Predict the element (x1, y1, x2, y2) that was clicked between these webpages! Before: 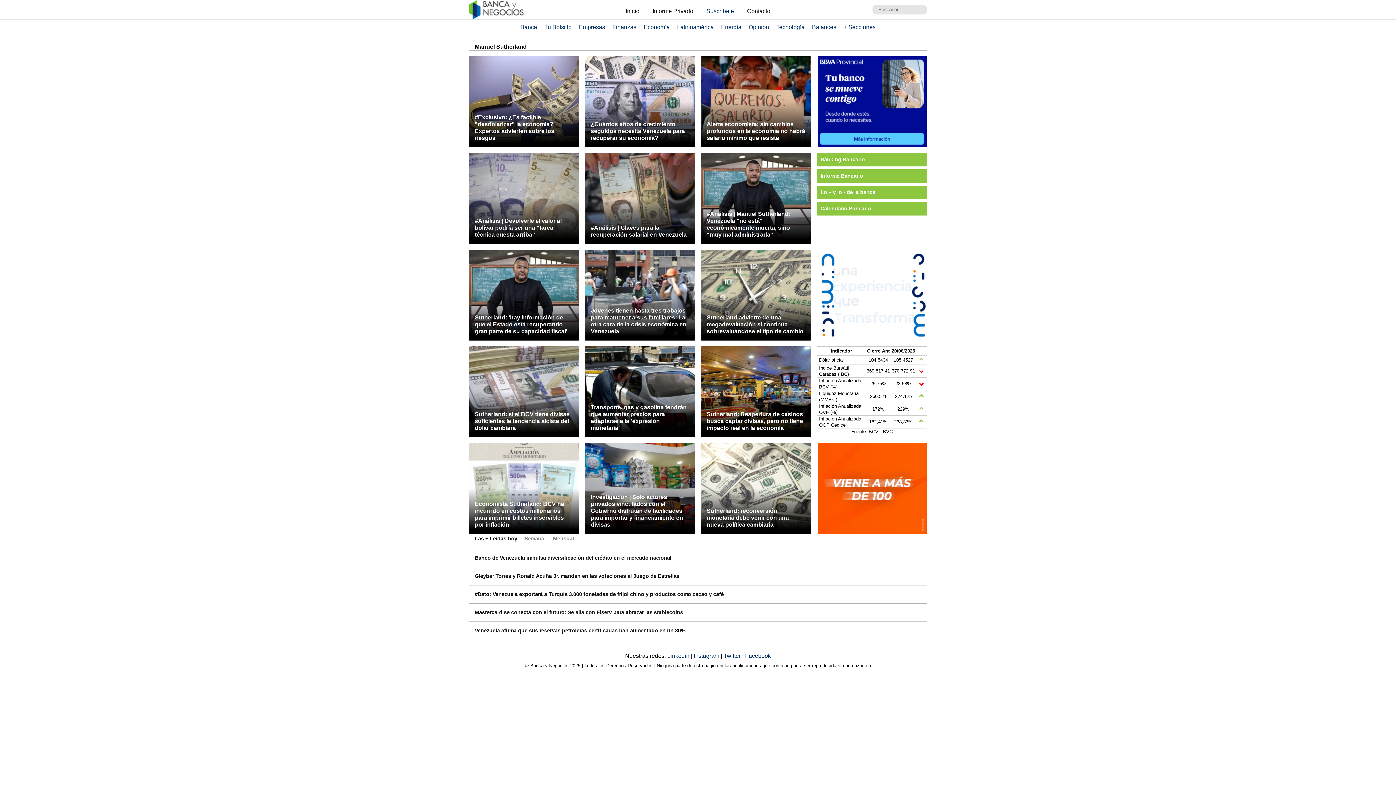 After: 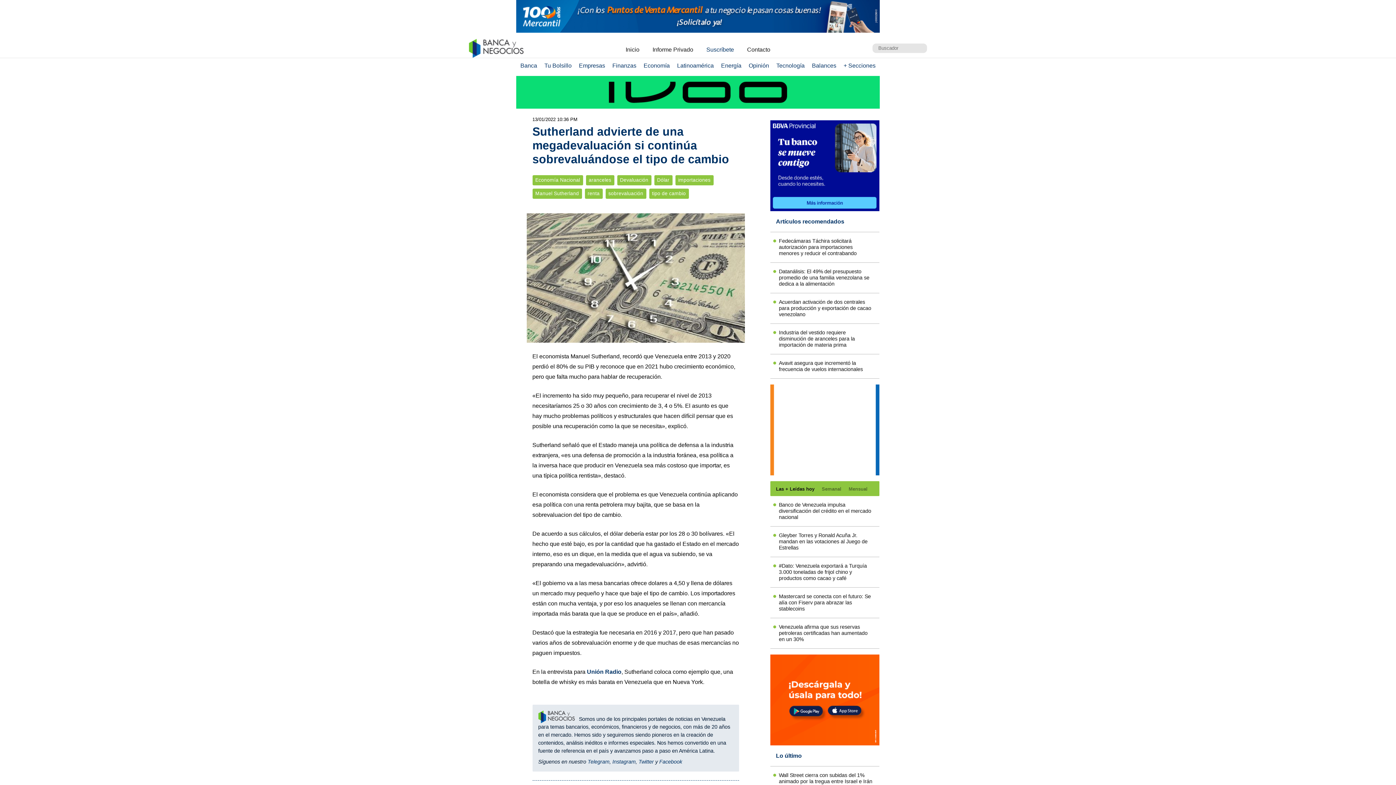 Action: bbox: (701, 249, 811, 340)